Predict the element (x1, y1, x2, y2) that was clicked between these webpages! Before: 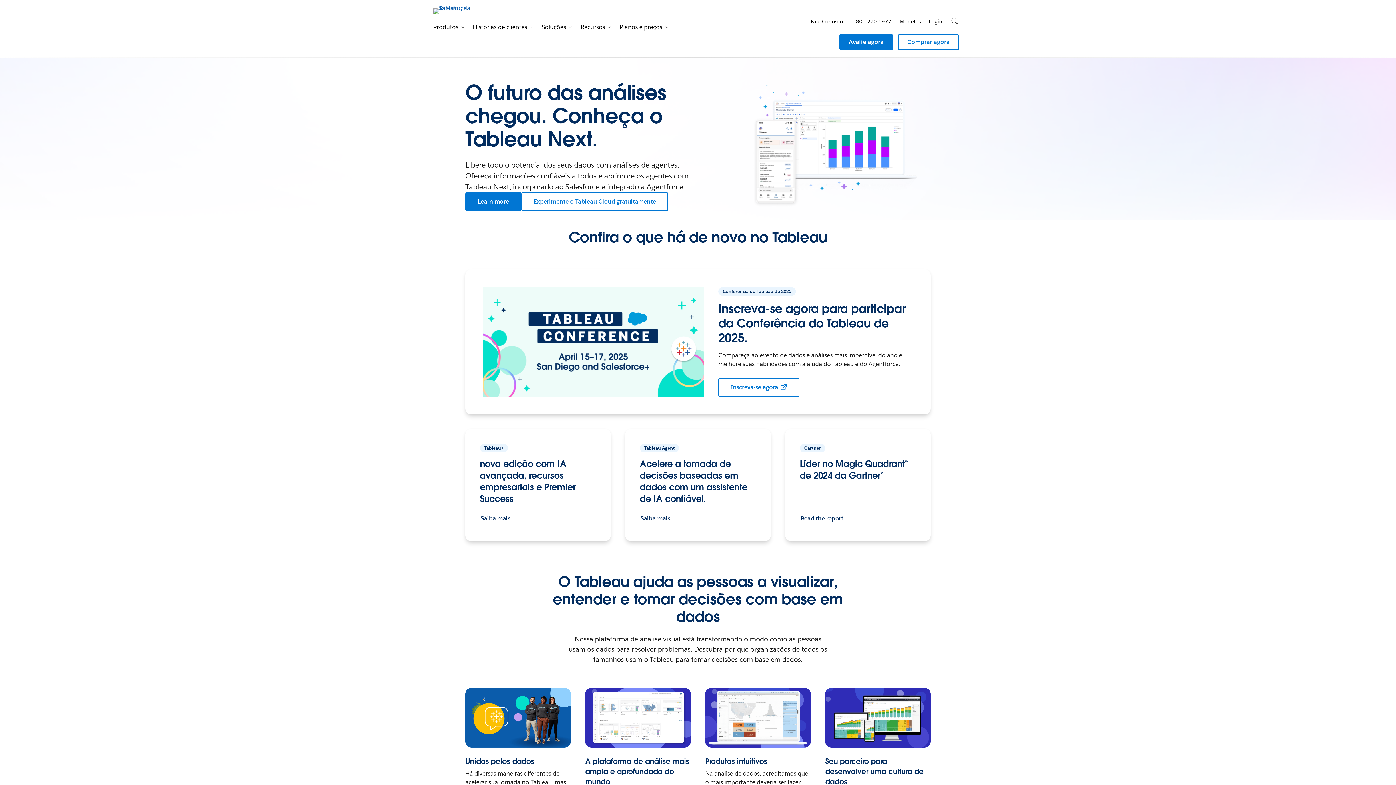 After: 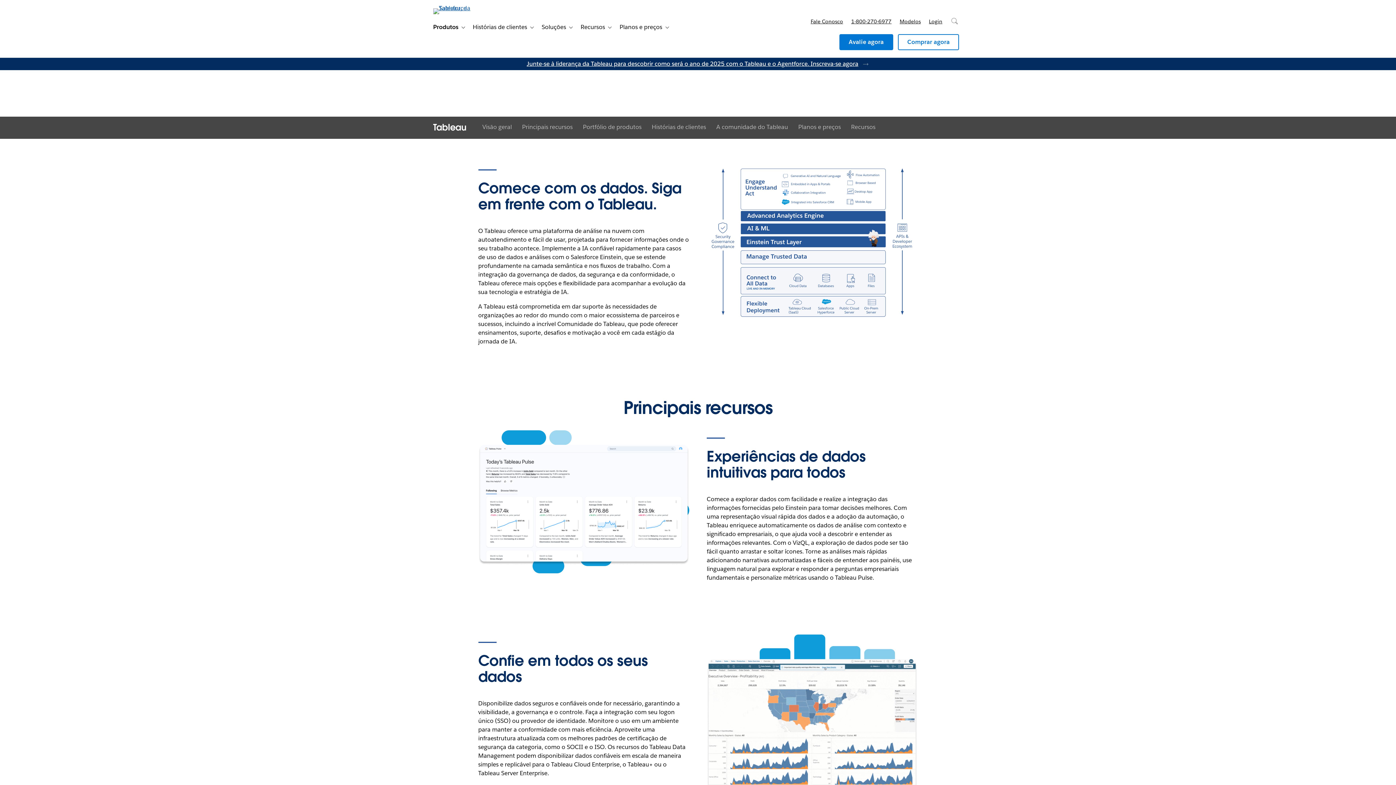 Action: bbox: (427, 20, 458, 34) label: Produtos